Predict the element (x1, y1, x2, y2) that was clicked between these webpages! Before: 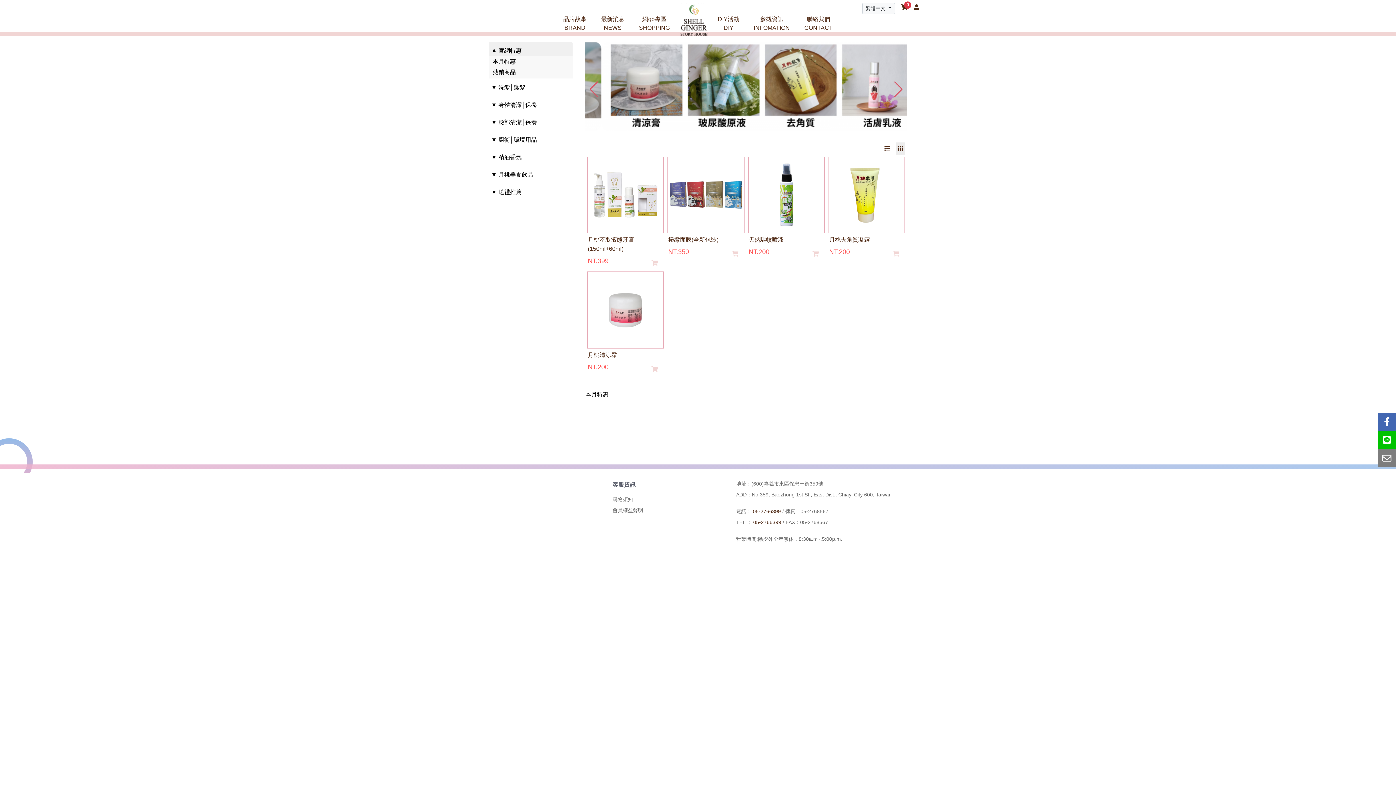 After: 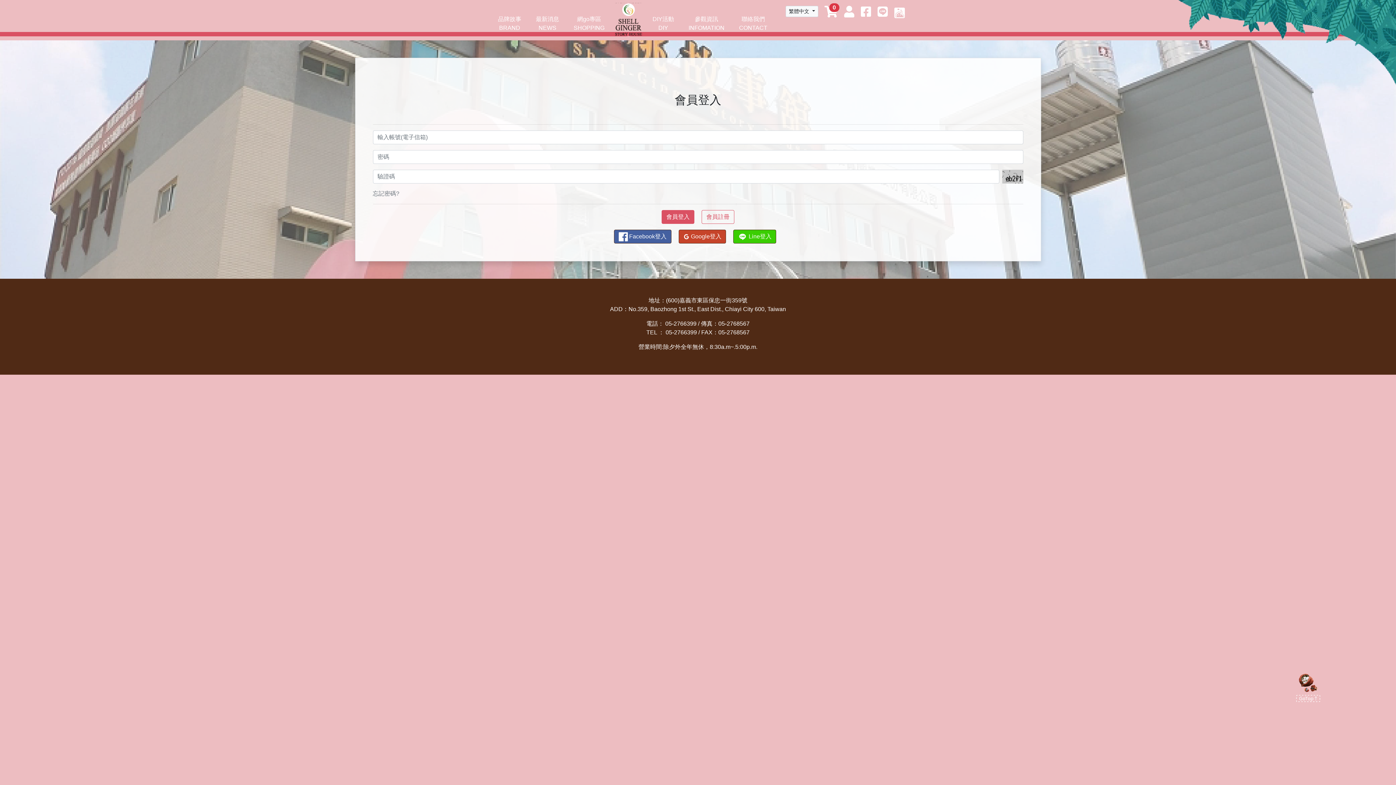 Action: bbox: (914, 2, 919, 12)